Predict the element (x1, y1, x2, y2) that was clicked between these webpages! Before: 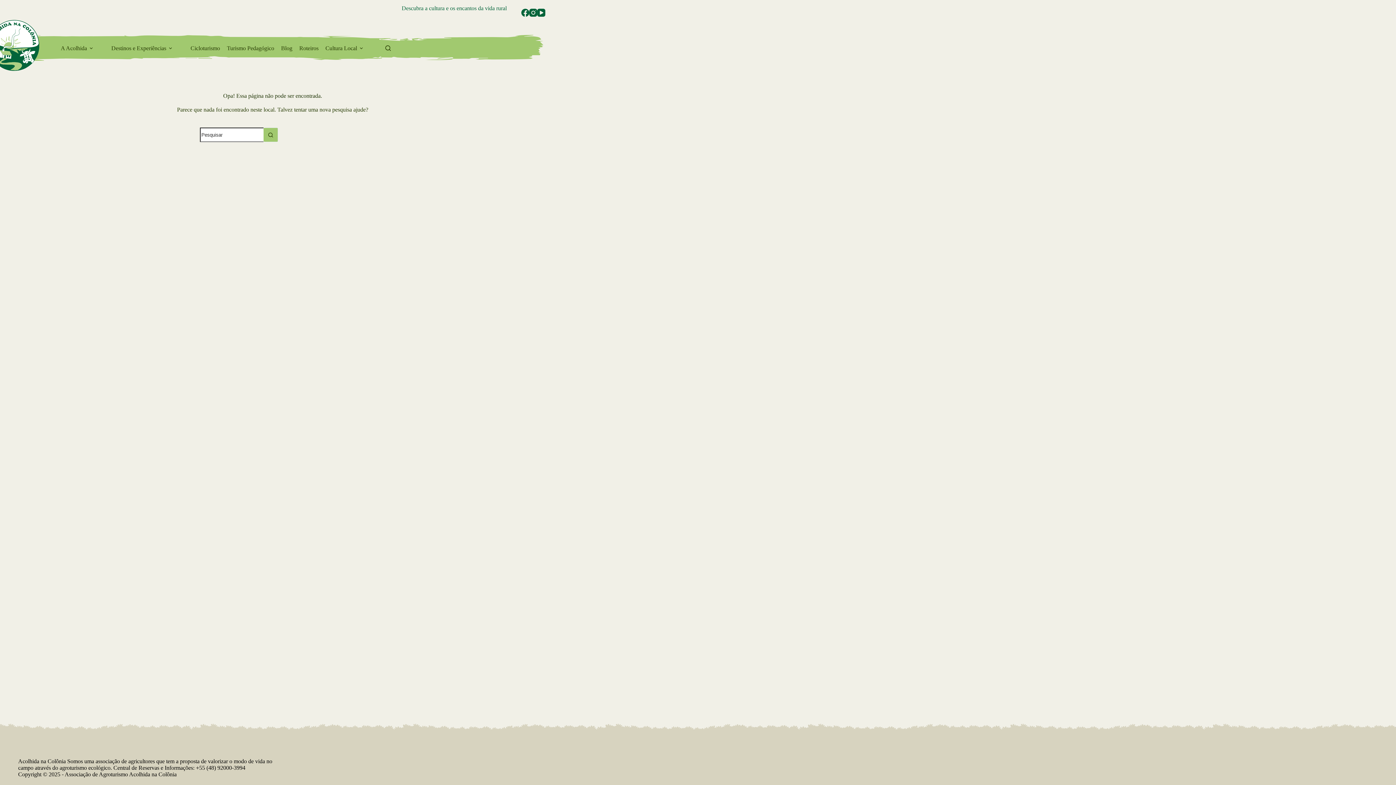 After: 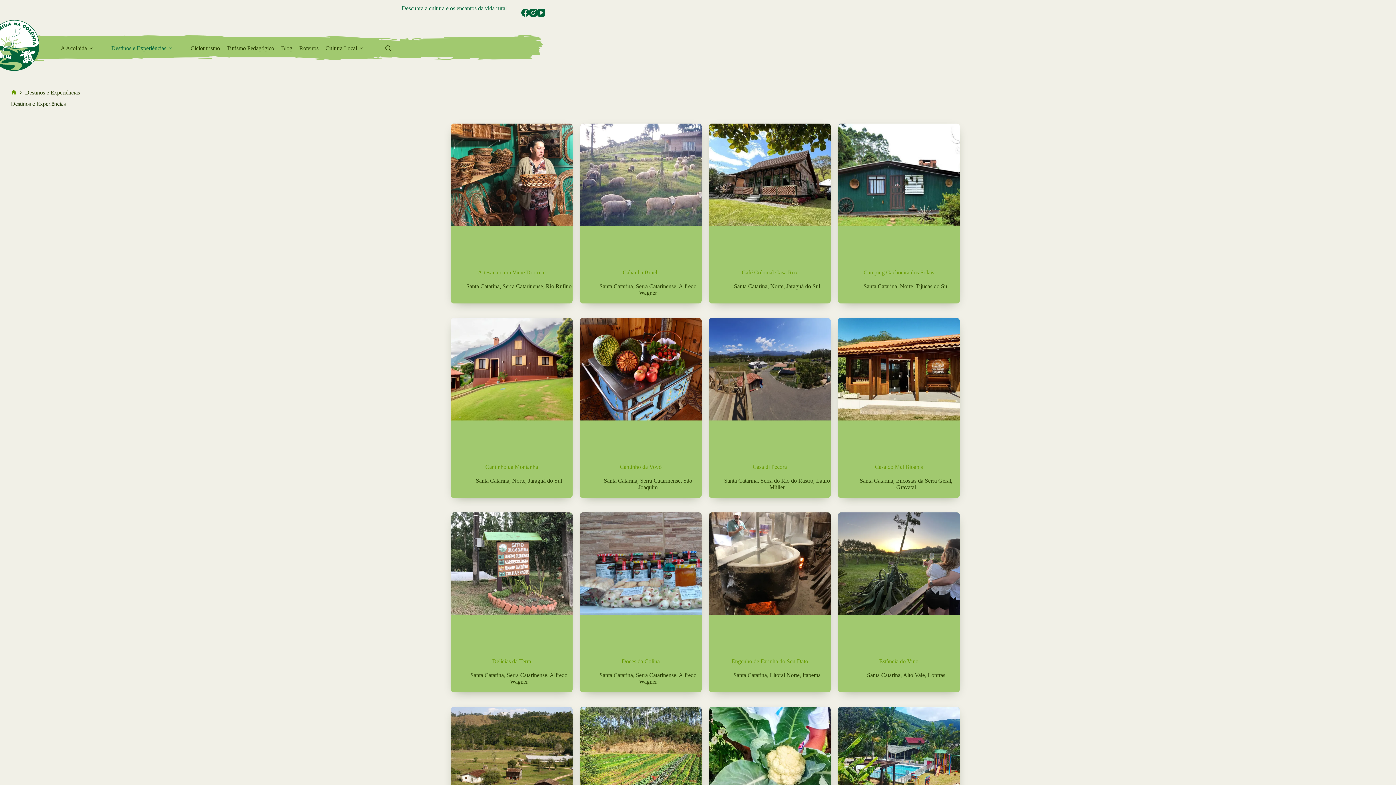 Action: label: Destinos e Experiências bbox: (107, 47, 178, 49)